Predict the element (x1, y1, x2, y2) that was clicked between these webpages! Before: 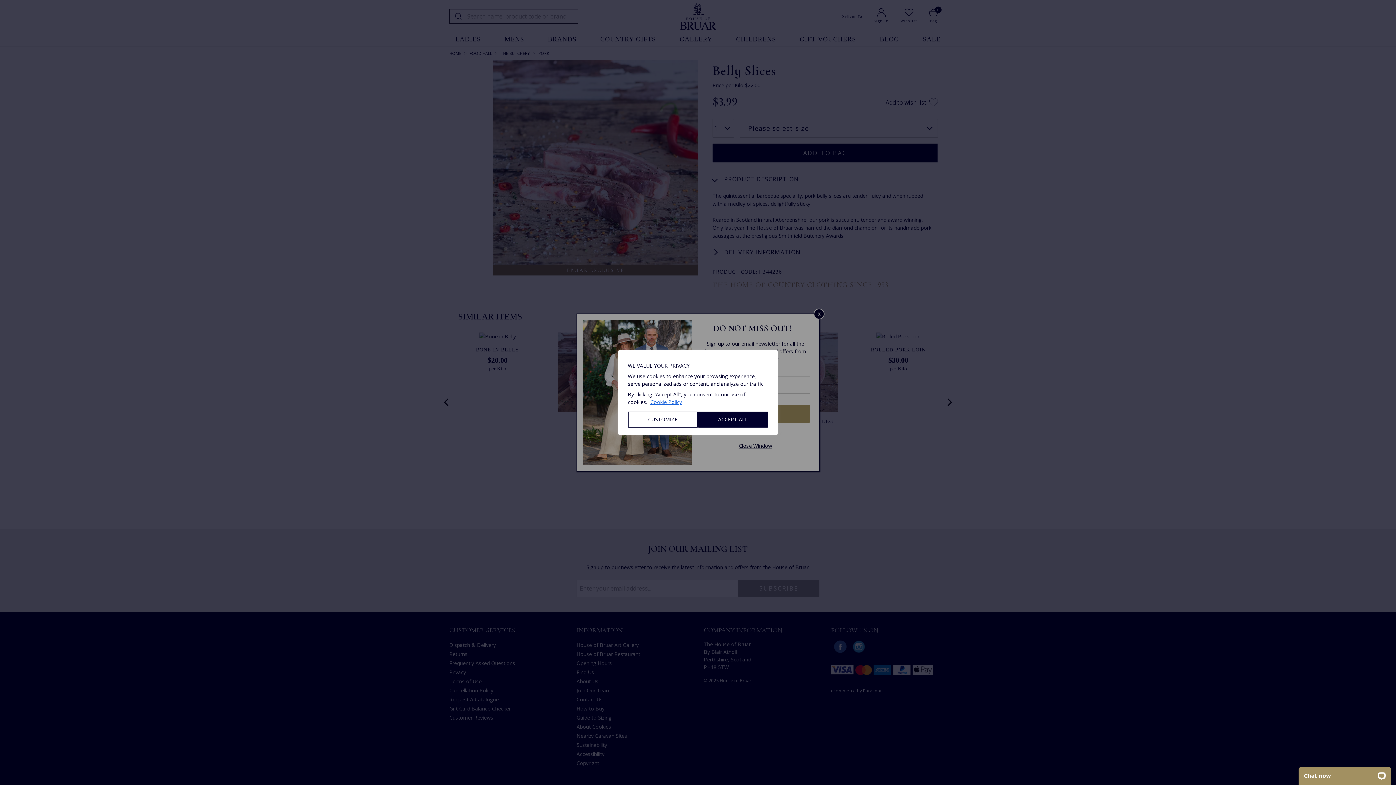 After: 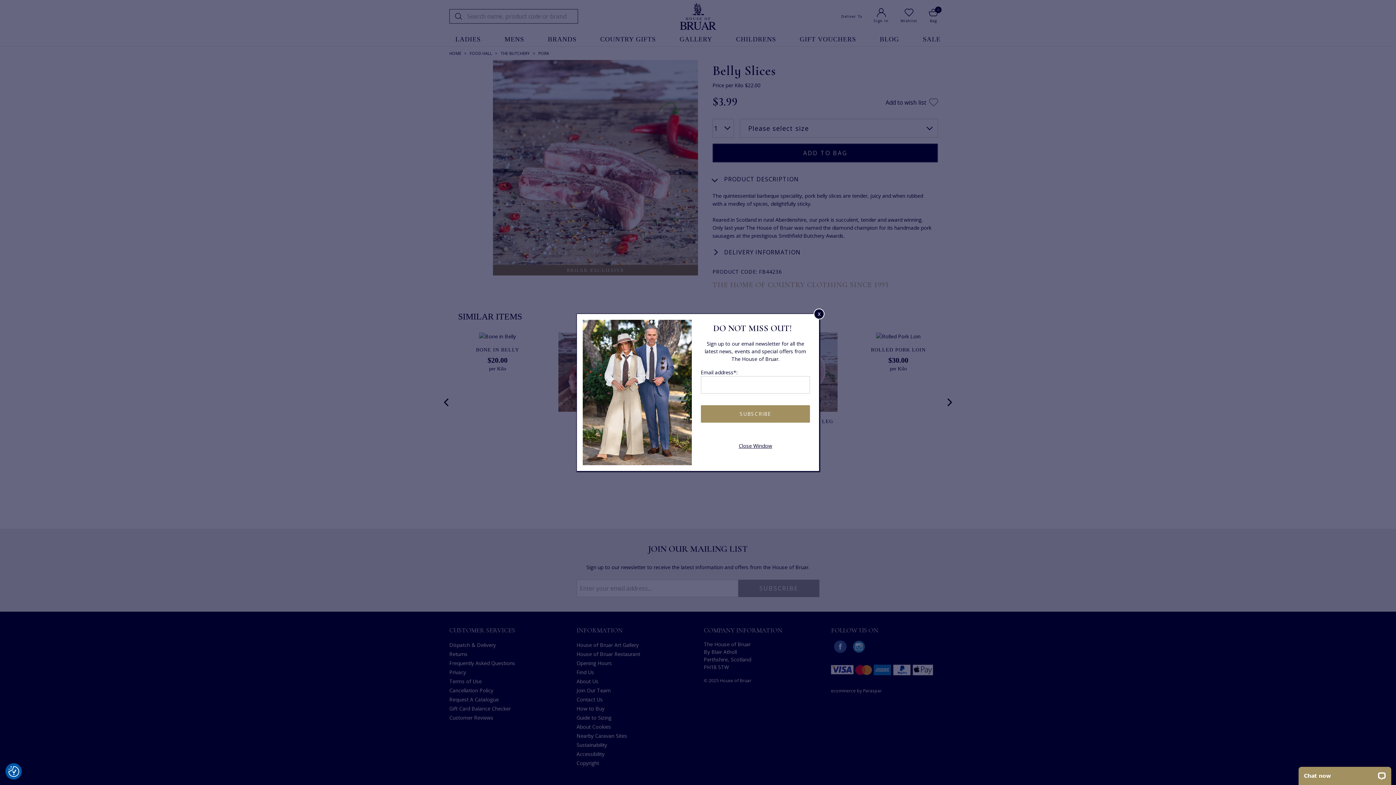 Action: label: ACCEPT ALL bbox: (698, 411, 768, 427)